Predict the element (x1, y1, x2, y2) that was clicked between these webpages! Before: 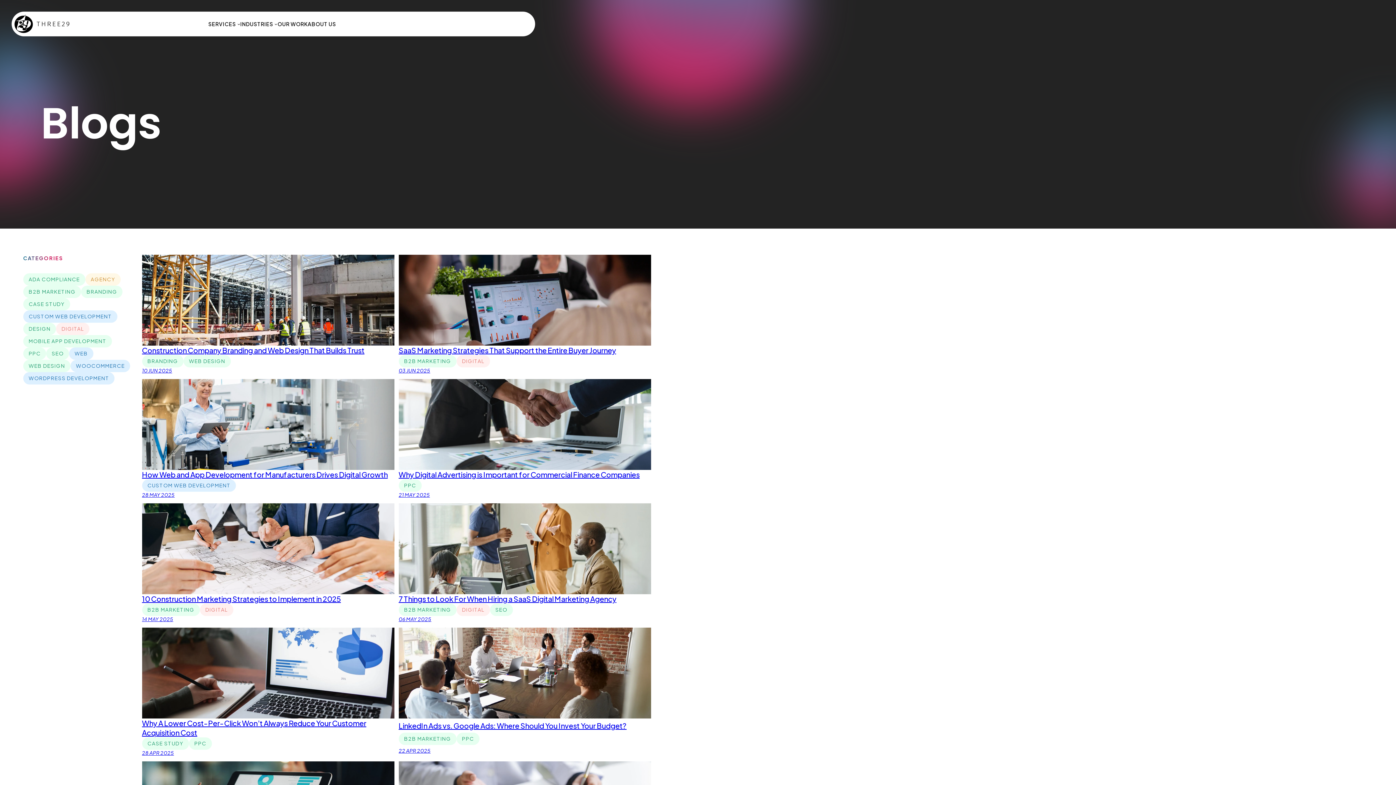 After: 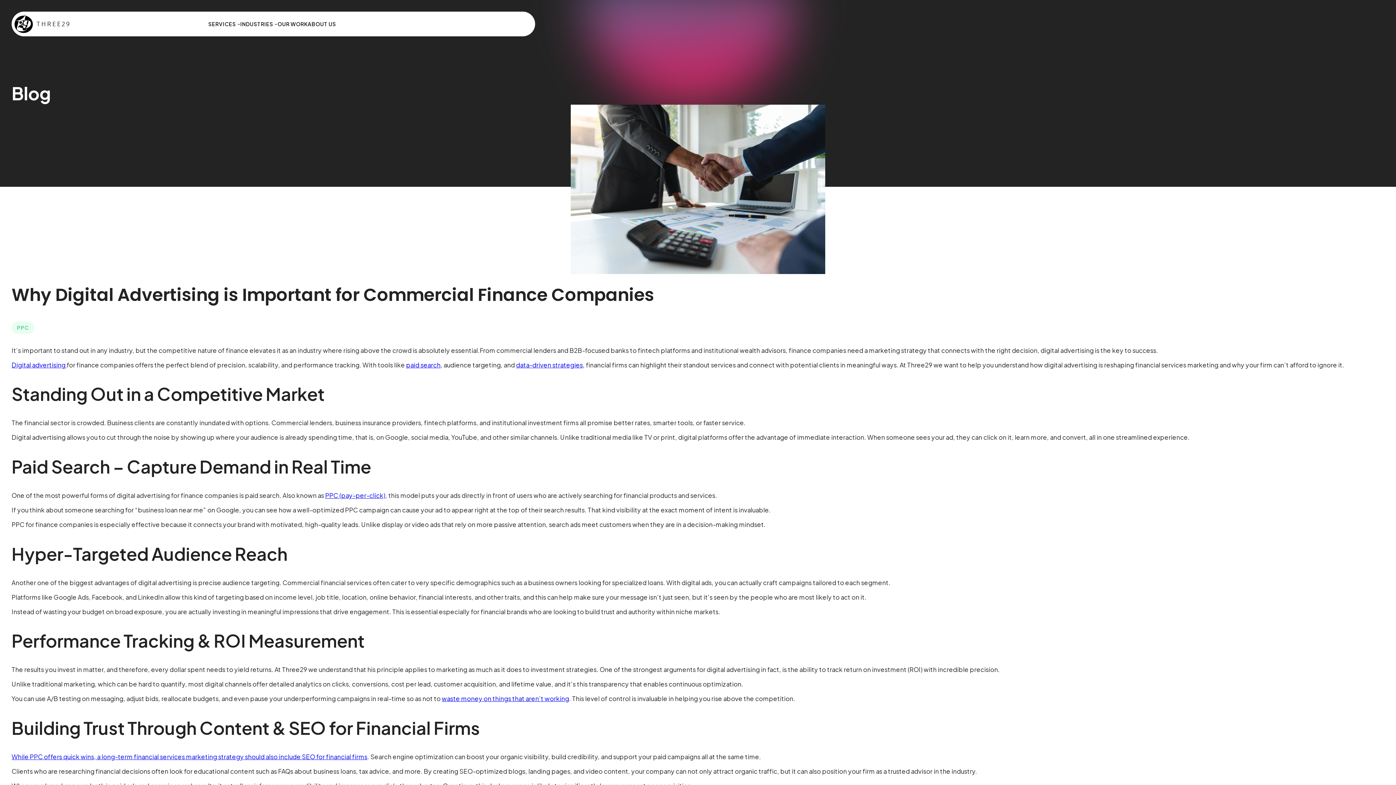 Action: bbox: (398, 491, 430, 498) label: 21 MAY 2025